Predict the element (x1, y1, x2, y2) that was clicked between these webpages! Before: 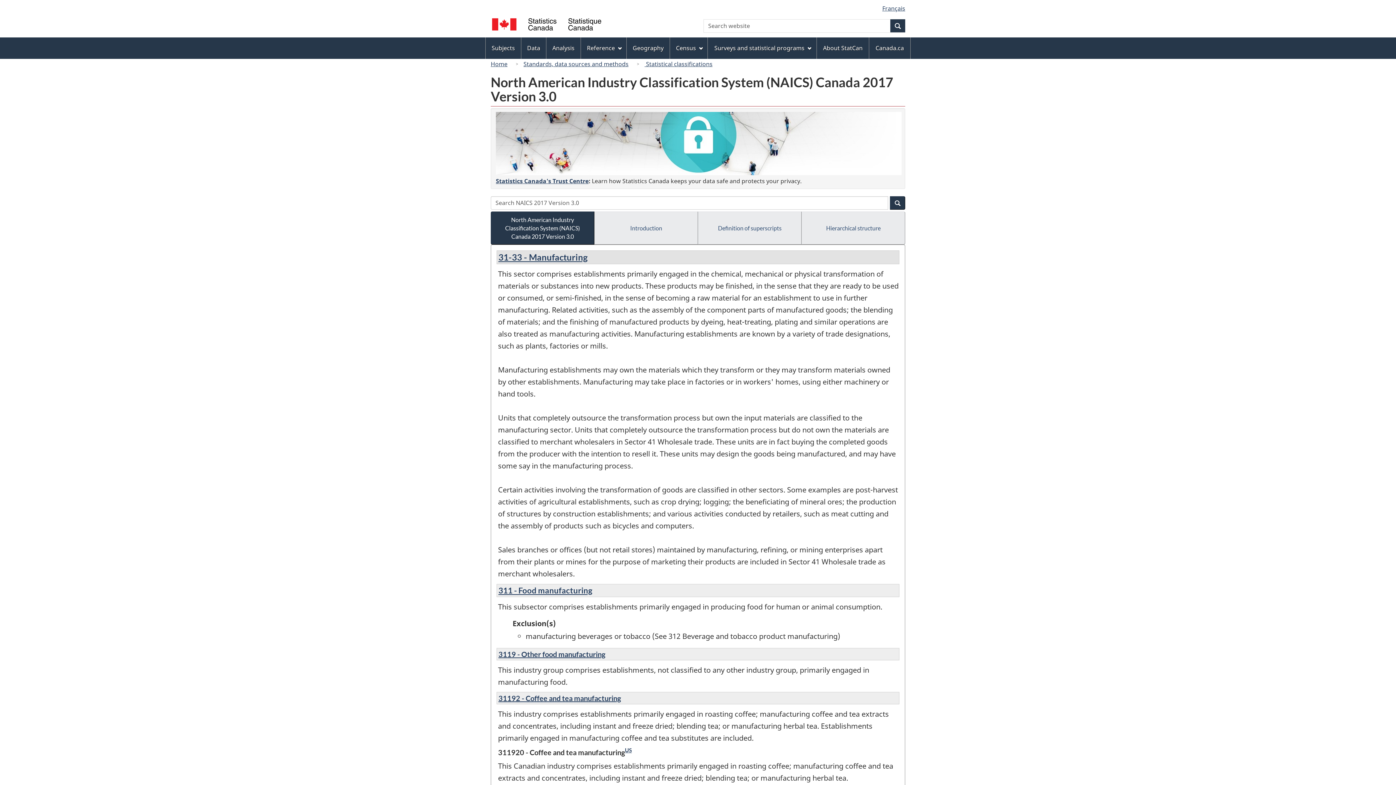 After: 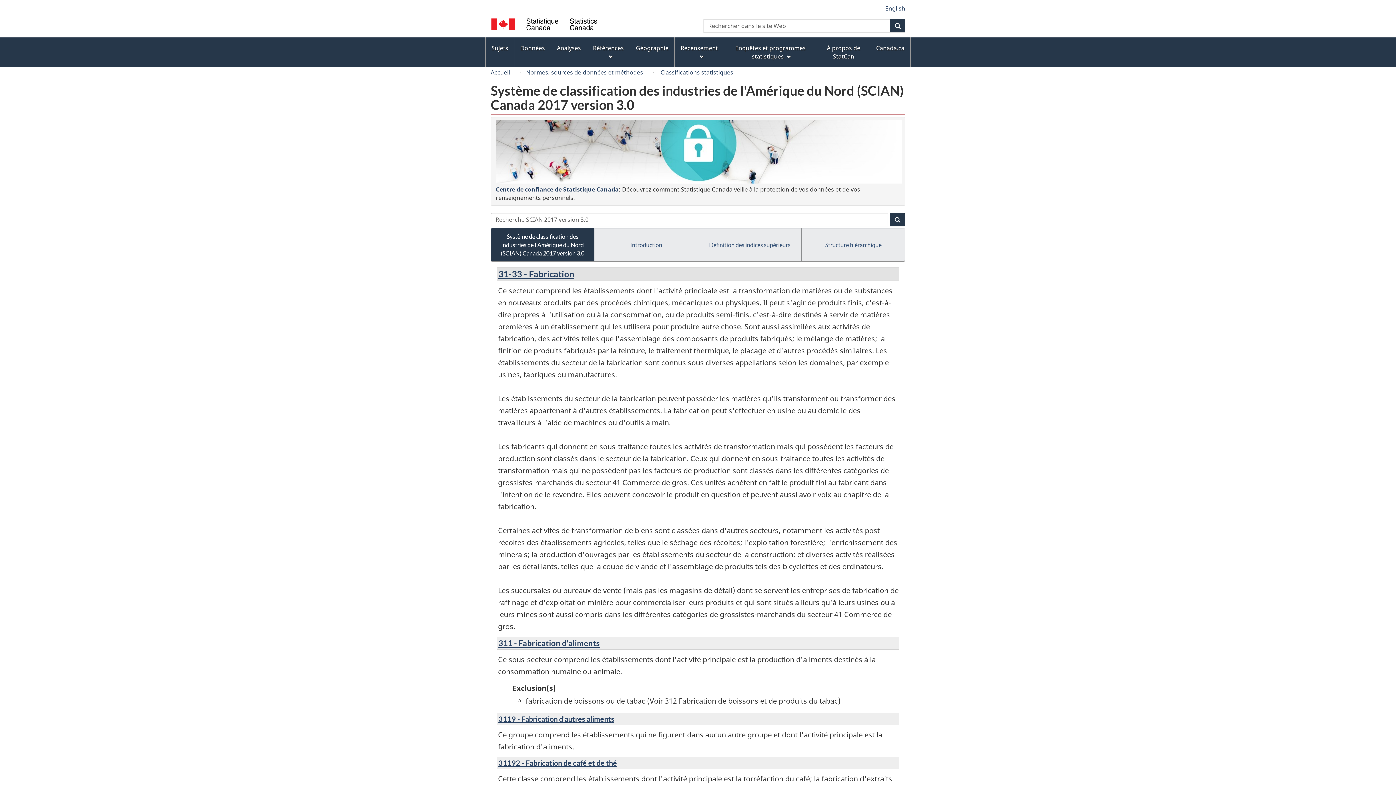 Action: label: Français bbox: (882, 4, 905, 12)